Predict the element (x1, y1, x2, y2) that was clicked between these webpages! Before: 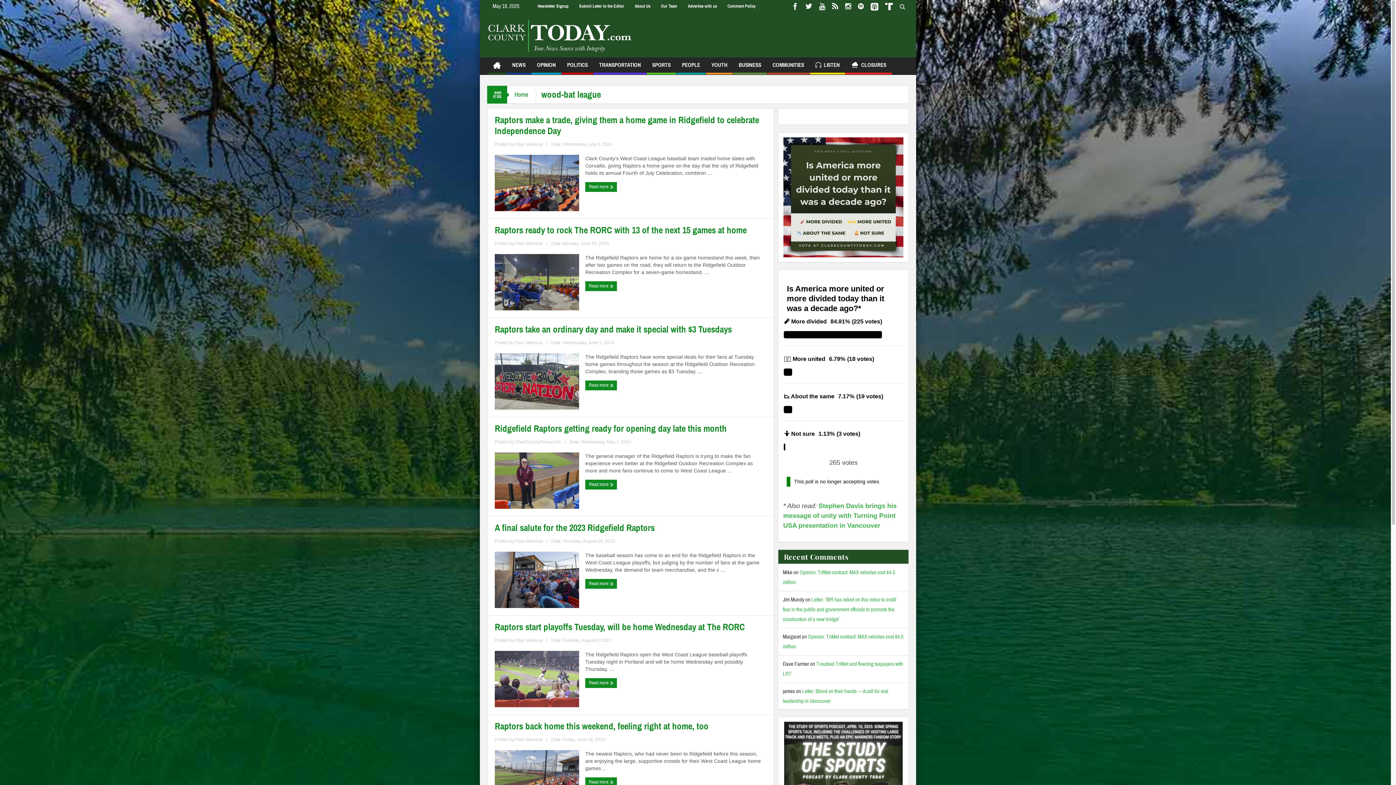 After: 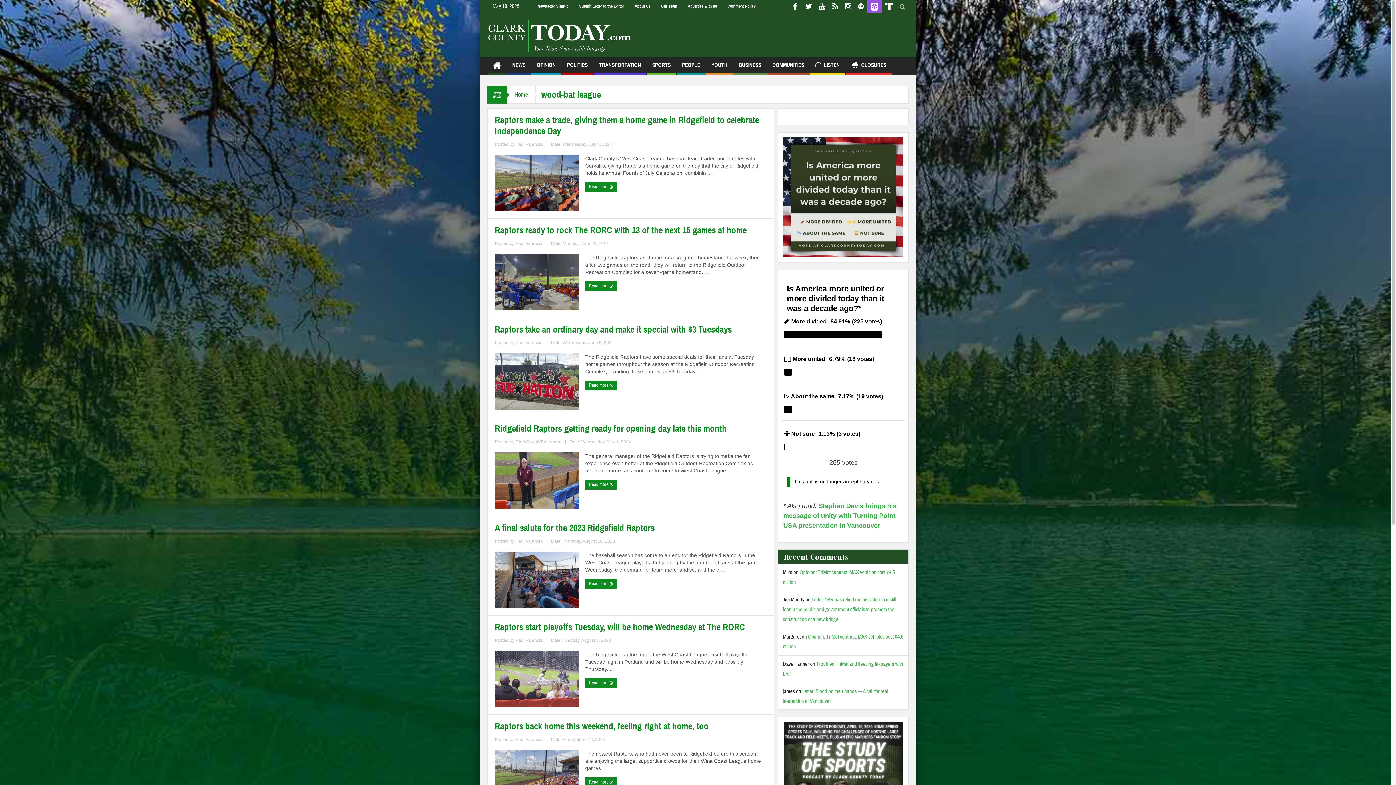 Action: bbox: (867, 0, 881, 13)